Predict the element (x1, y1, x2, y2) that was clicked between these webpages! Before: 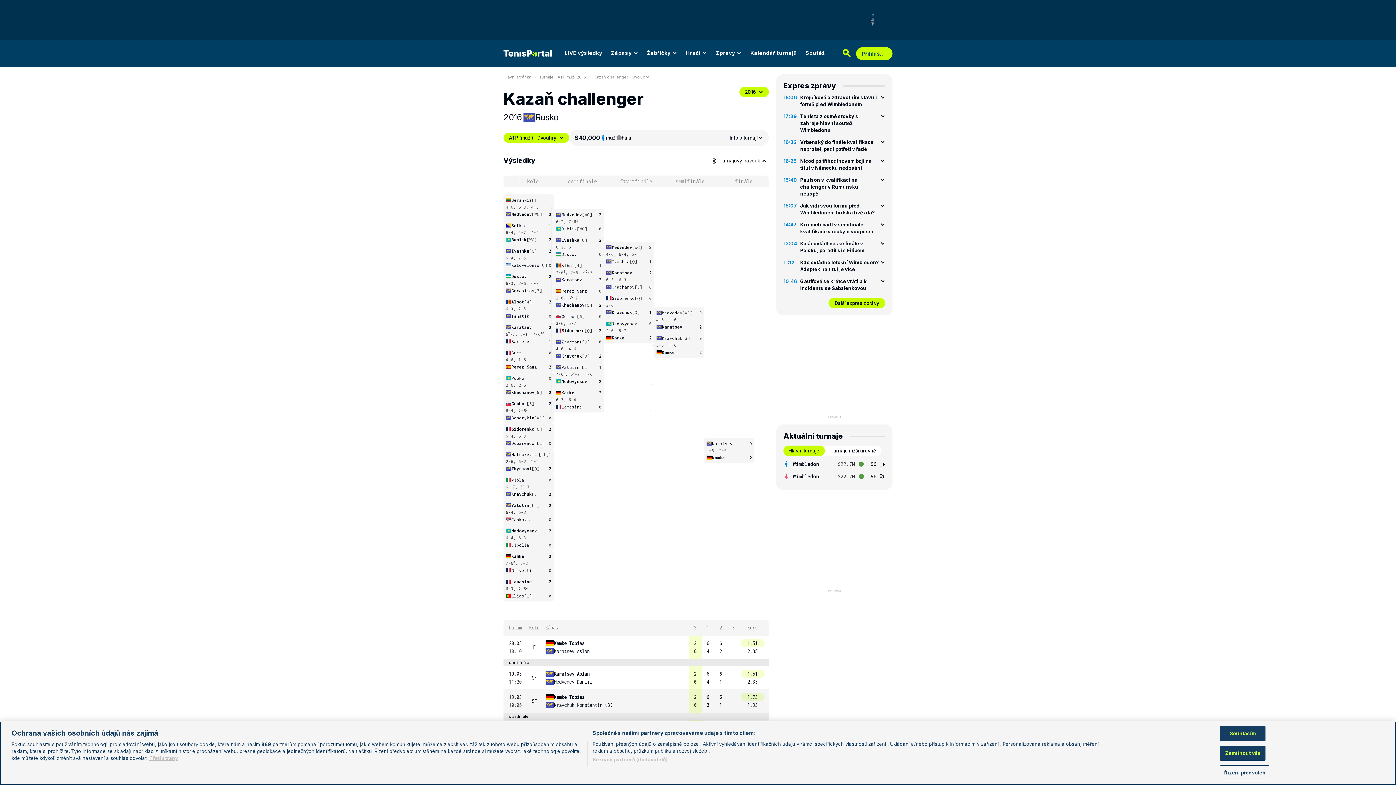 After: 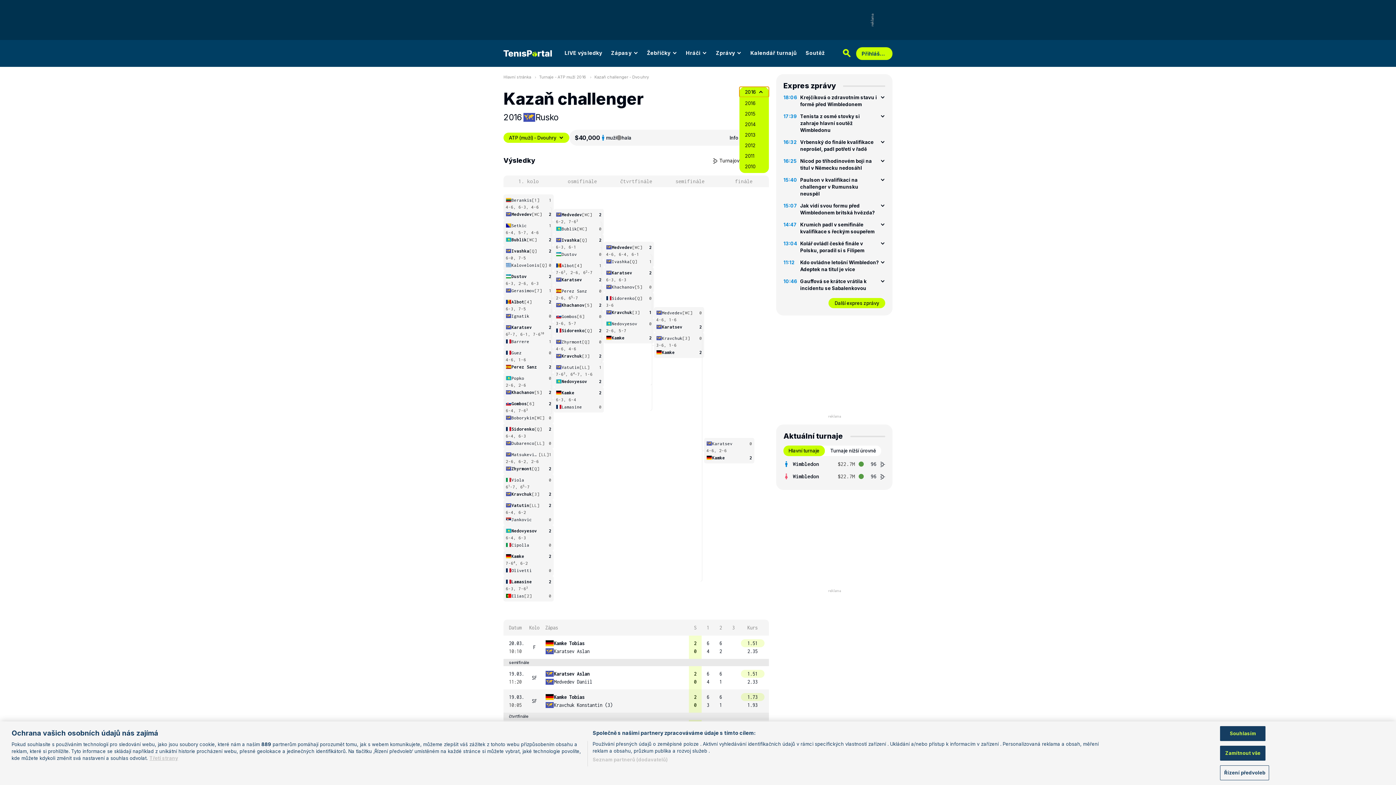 Action: bbox: (739, 86, 769, 97) label: 2016